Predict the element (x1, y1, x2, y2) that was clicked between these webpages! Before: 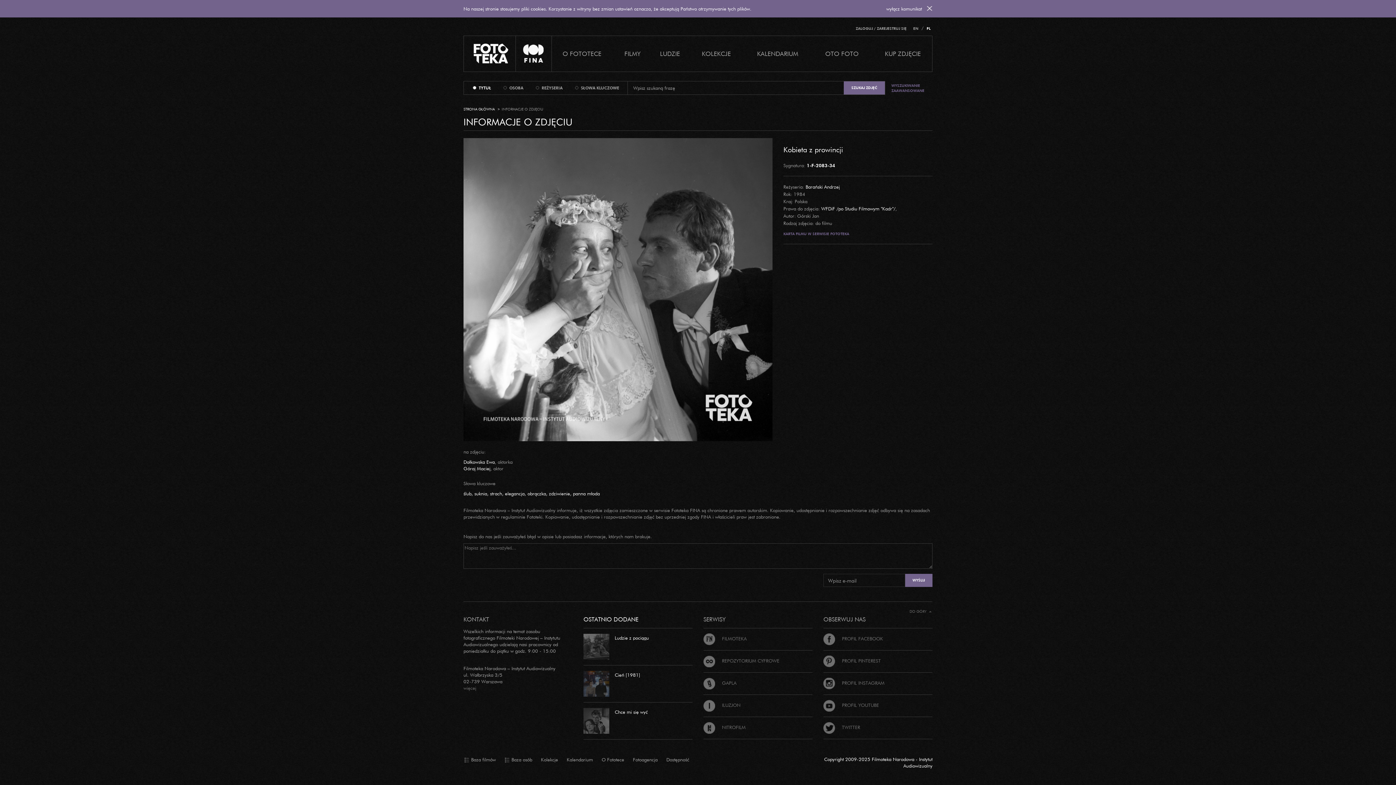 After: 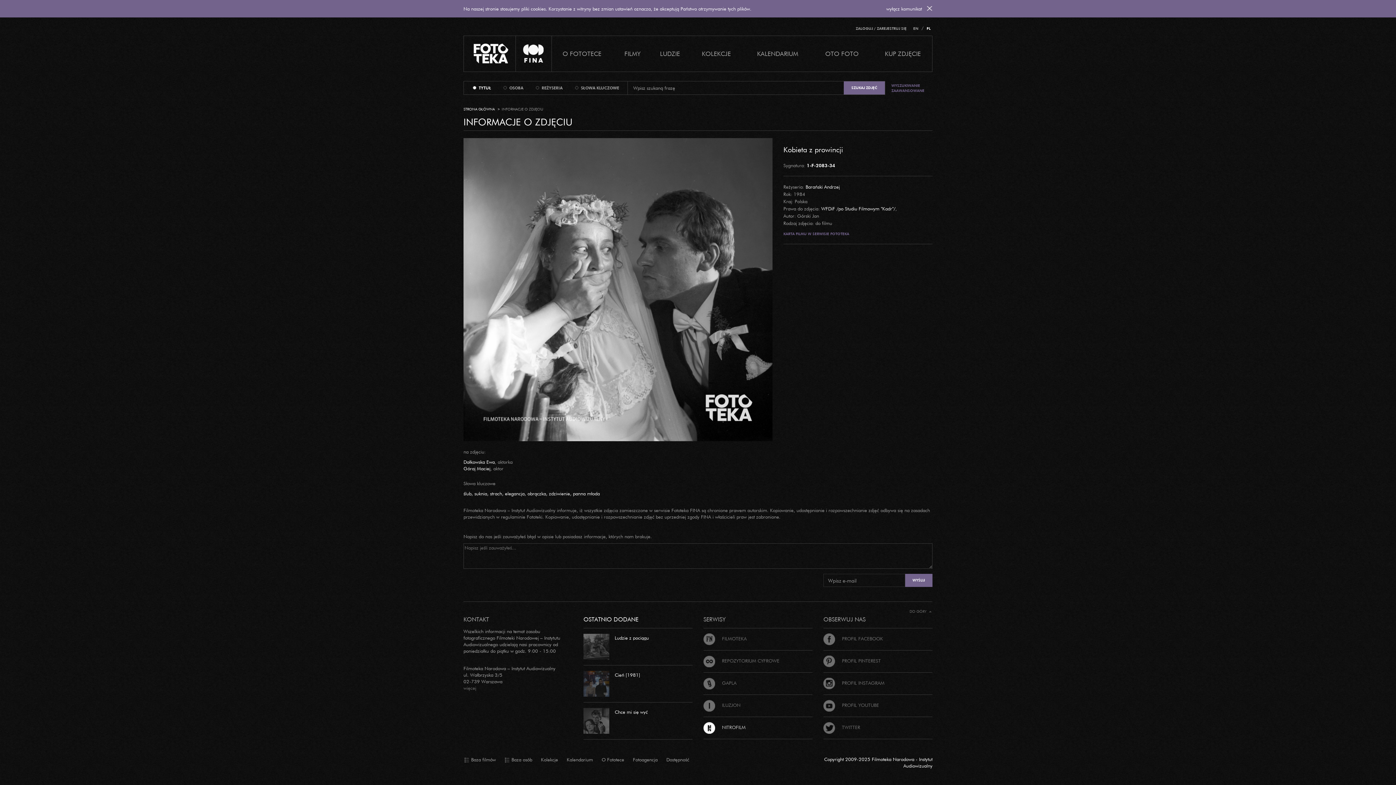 Action: label:  NITROFILM bbox: (703, 724, 745, 730)